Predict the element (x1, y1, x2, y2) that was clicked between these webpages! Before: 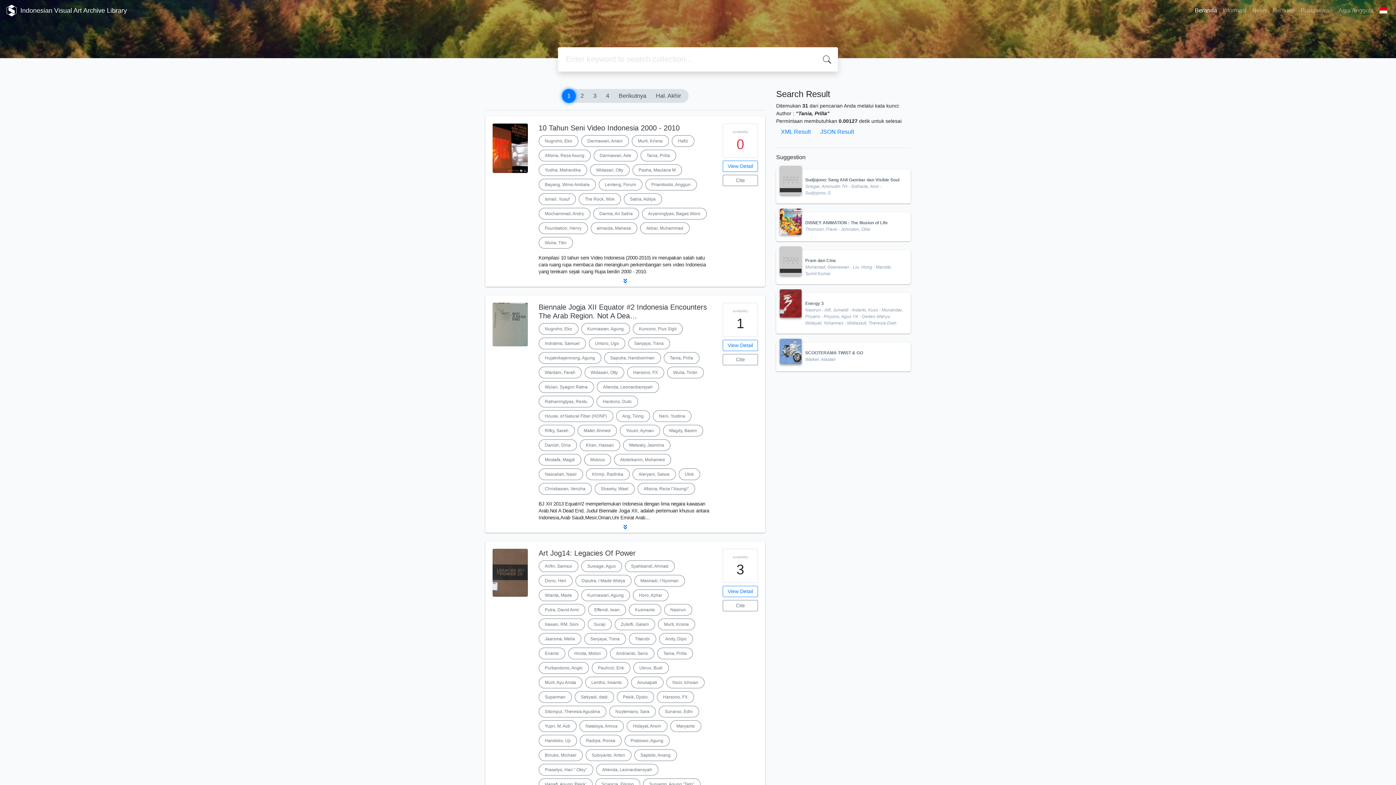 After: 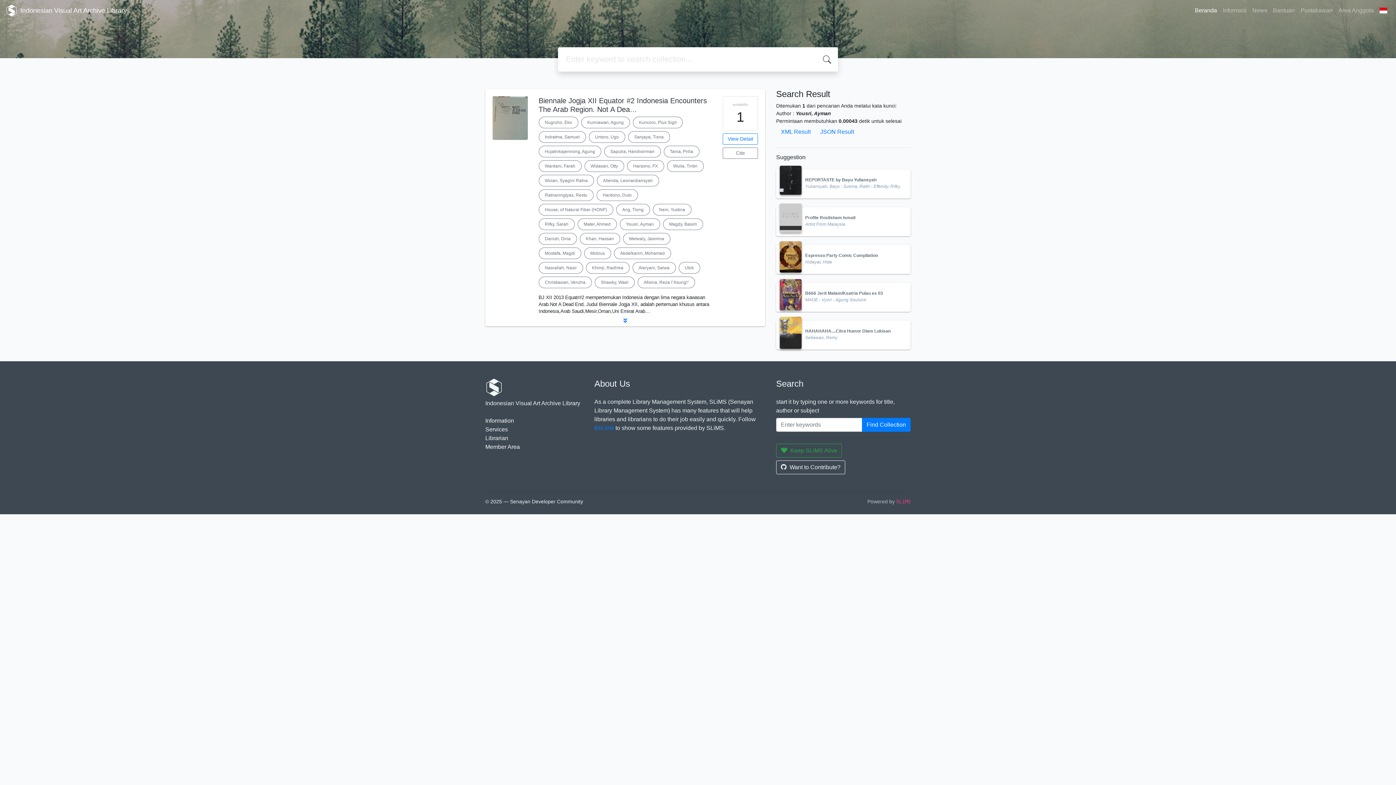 Action: bbox: (619, 425, 660, 436) label: Yousri, Ayman